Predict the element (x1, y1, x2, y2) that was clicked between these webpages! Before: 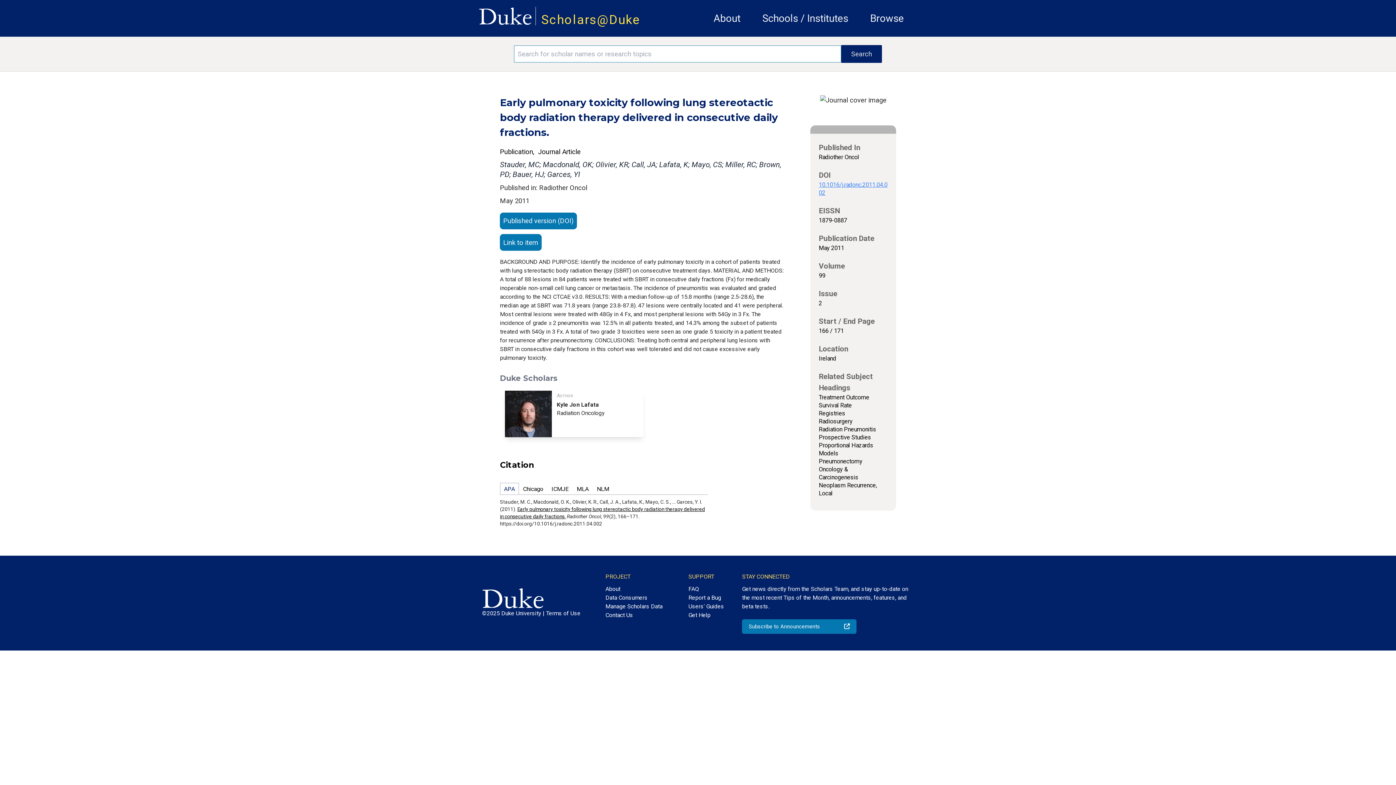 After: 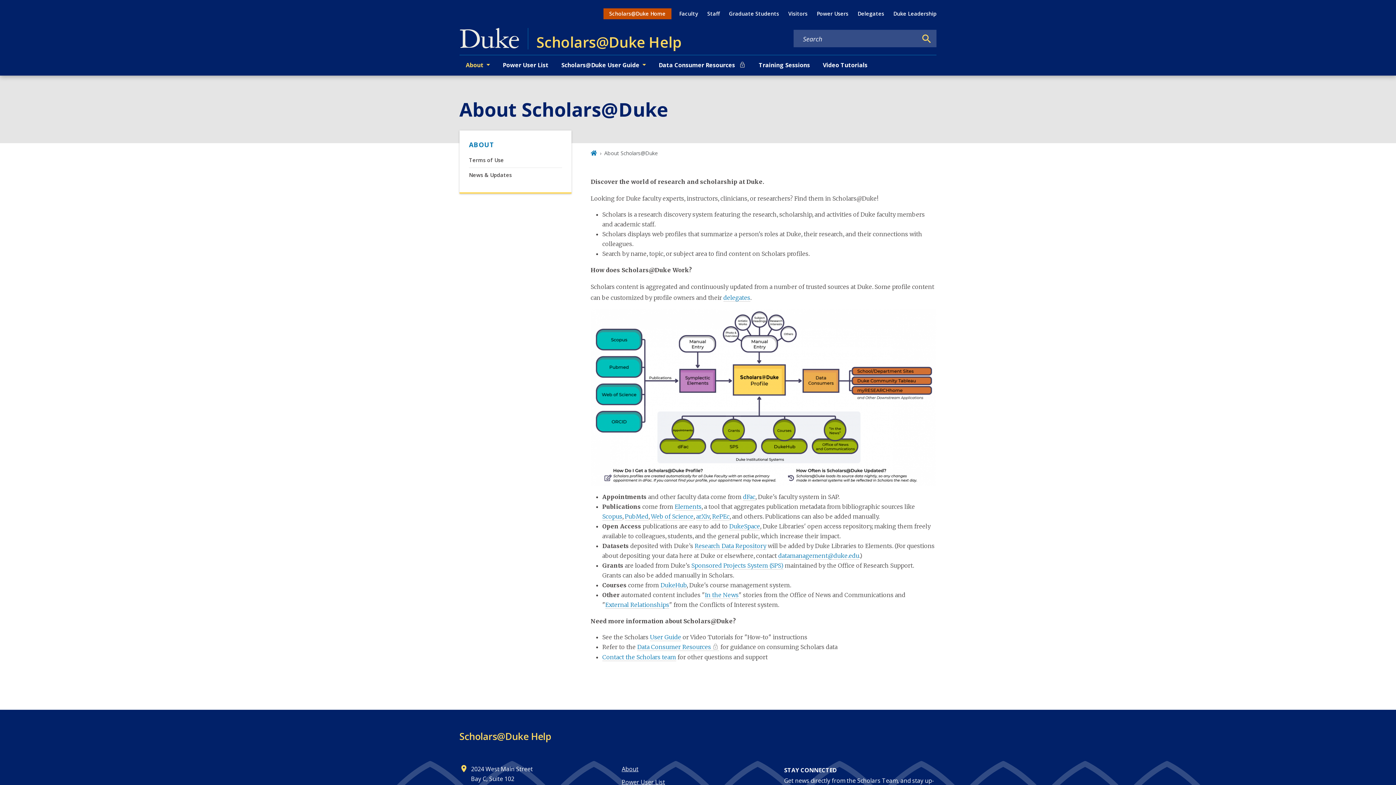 Action: bbox: (605, 581, 662, 593) label: About